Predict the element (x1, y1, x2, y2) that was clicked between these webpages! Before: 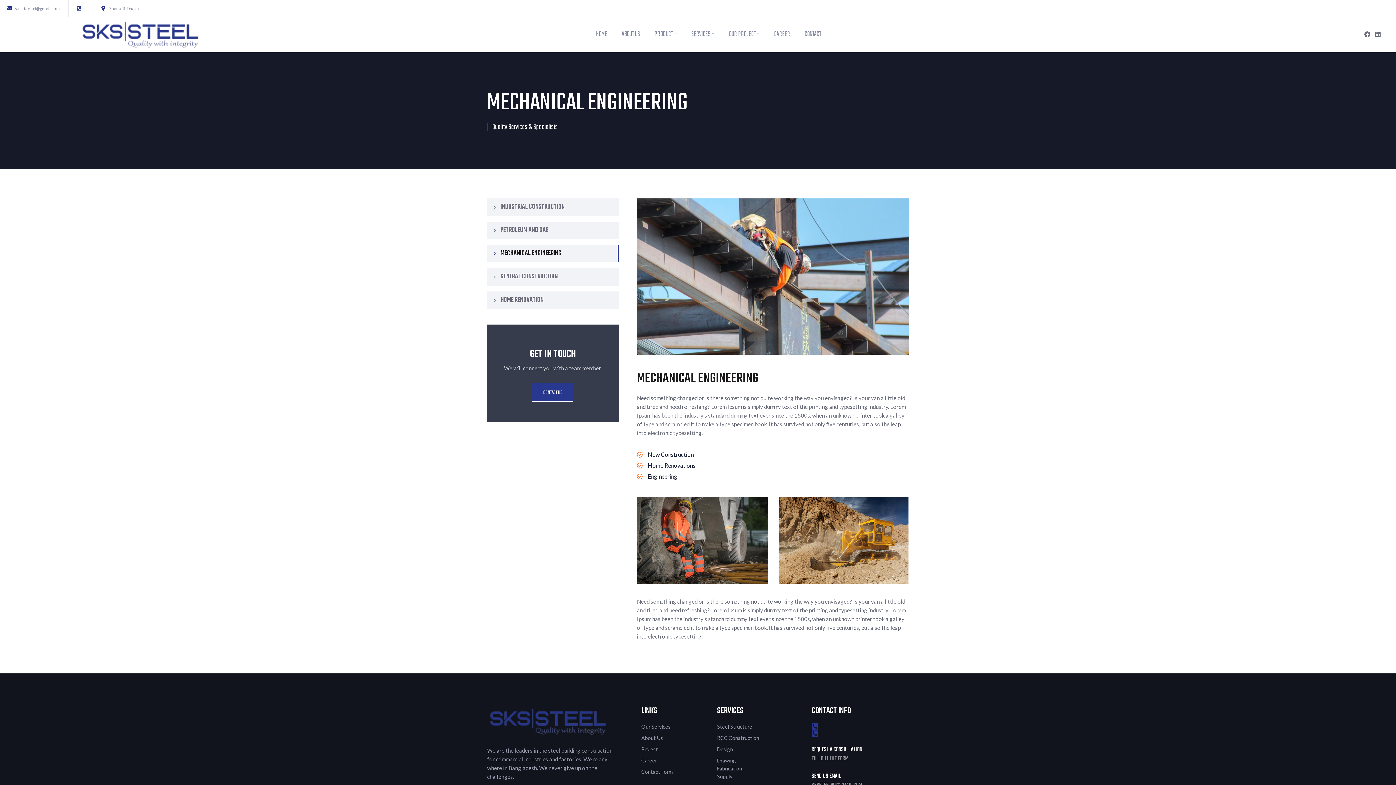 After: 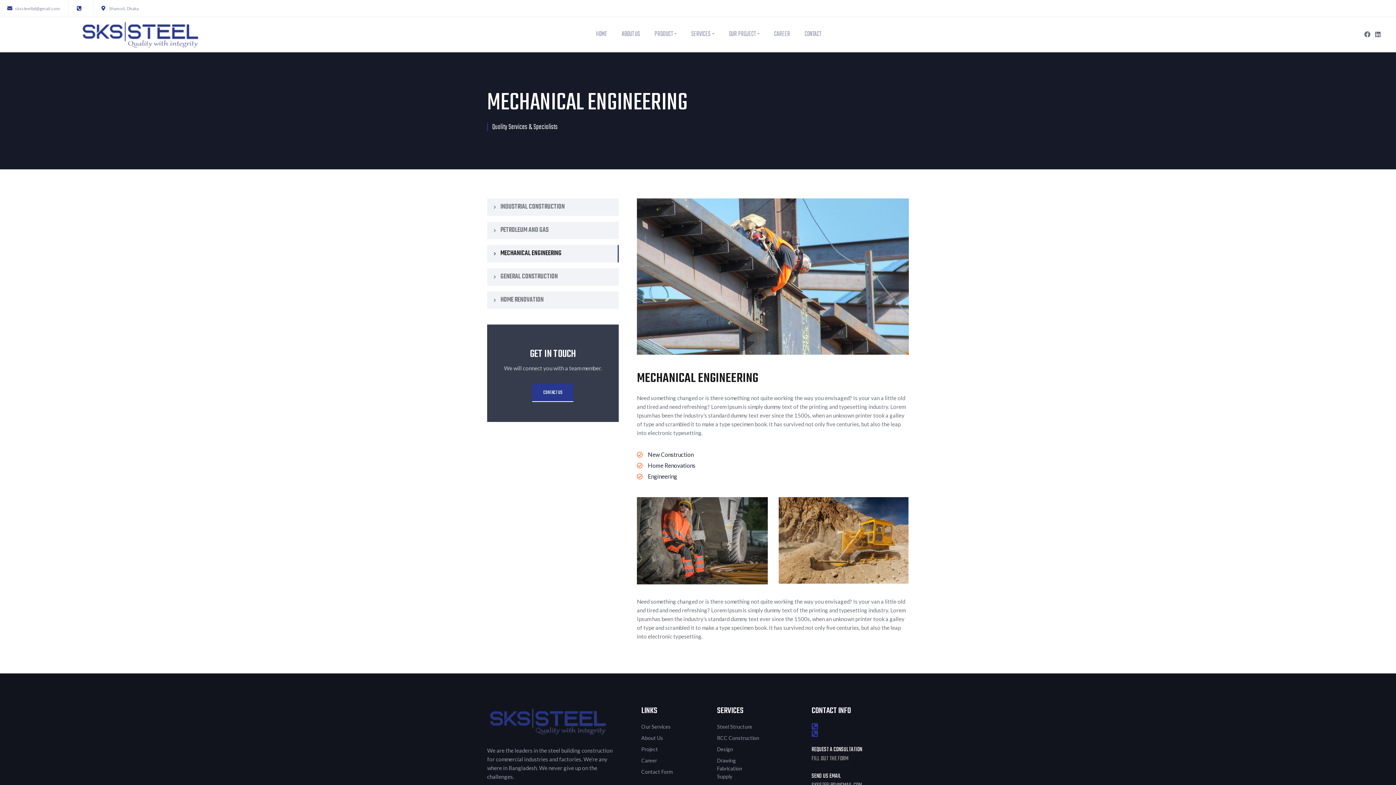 Action: bbox: (487, 245, 618, 262) label: MECHANICAL ENGINEERING